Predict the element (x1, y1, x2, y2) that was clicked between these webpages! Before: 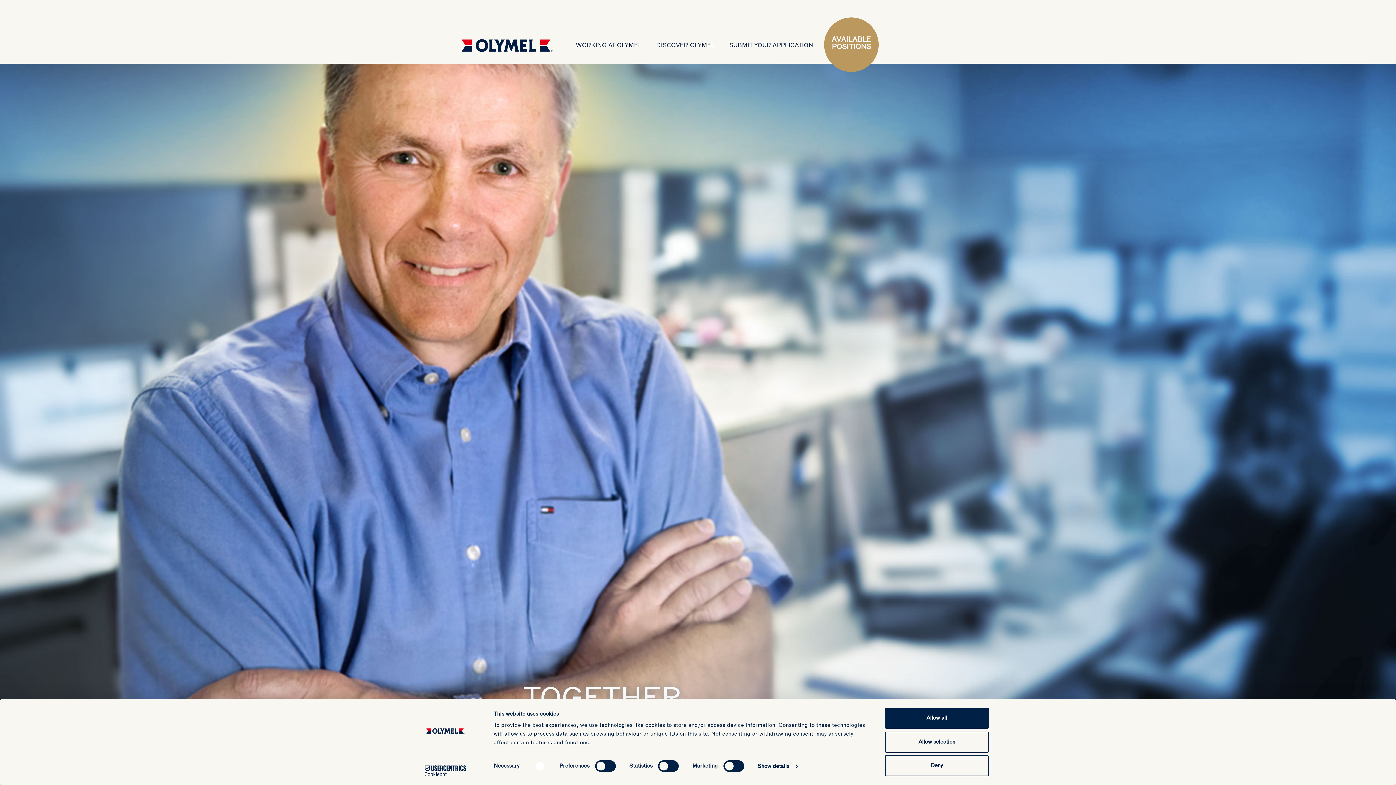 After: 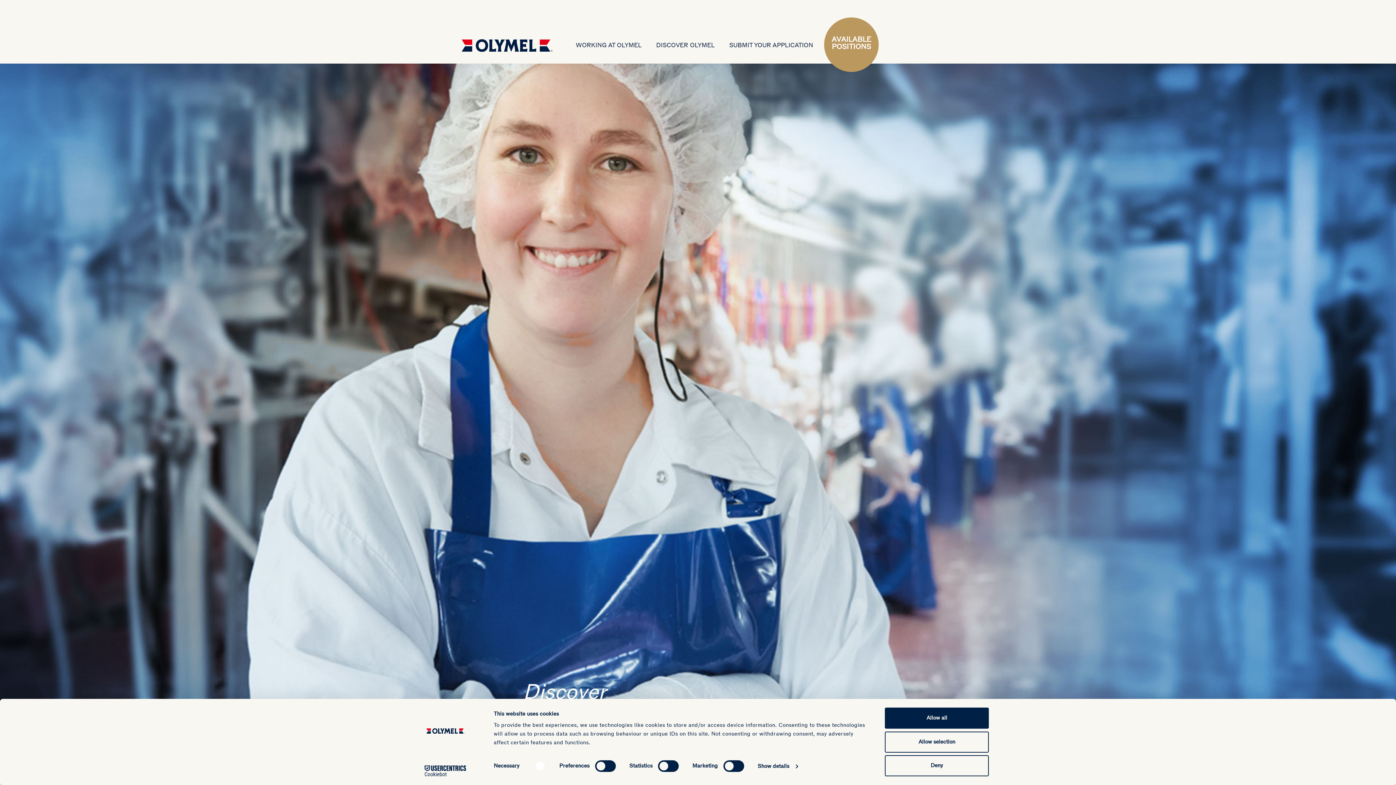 Action: label: DISCOVER OLYMEL bbox: (649, 36, 722, 53)